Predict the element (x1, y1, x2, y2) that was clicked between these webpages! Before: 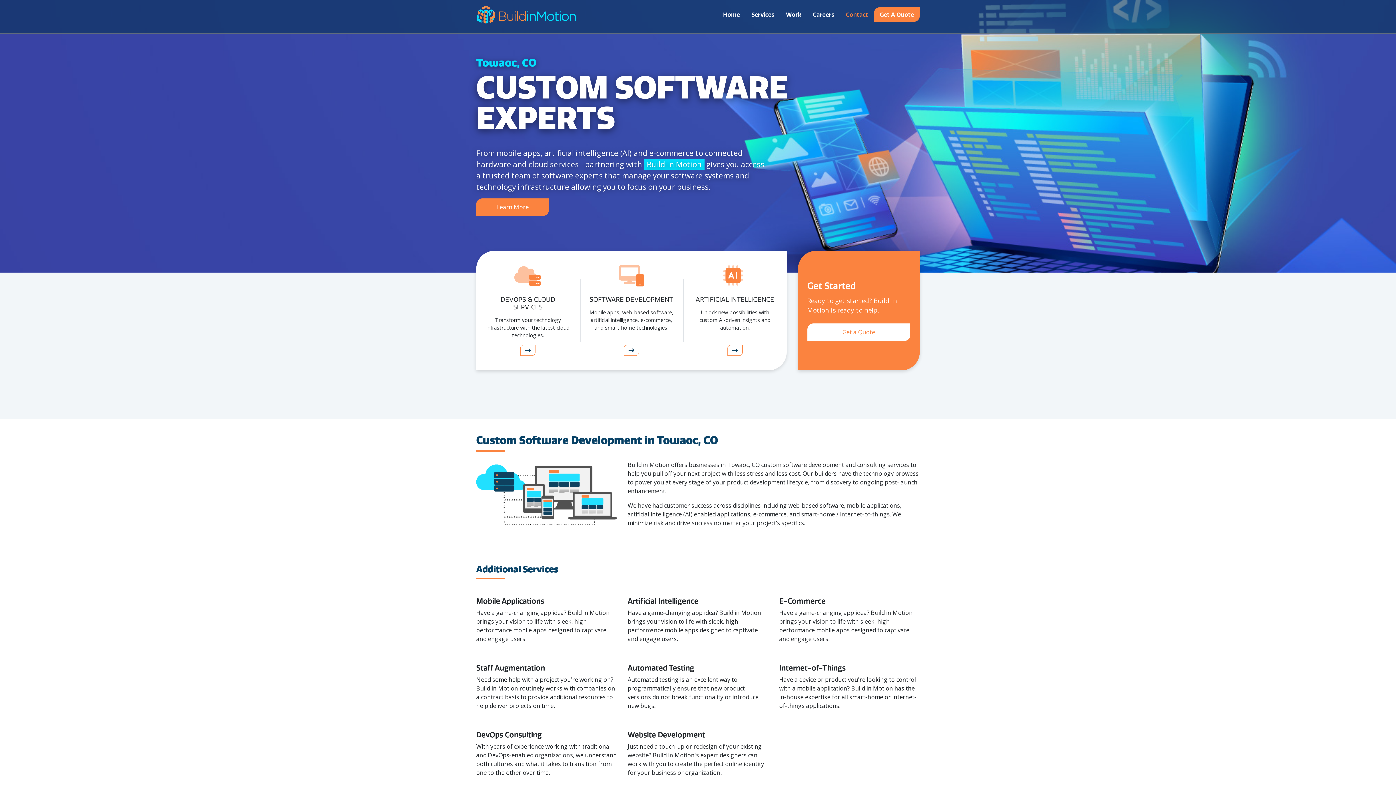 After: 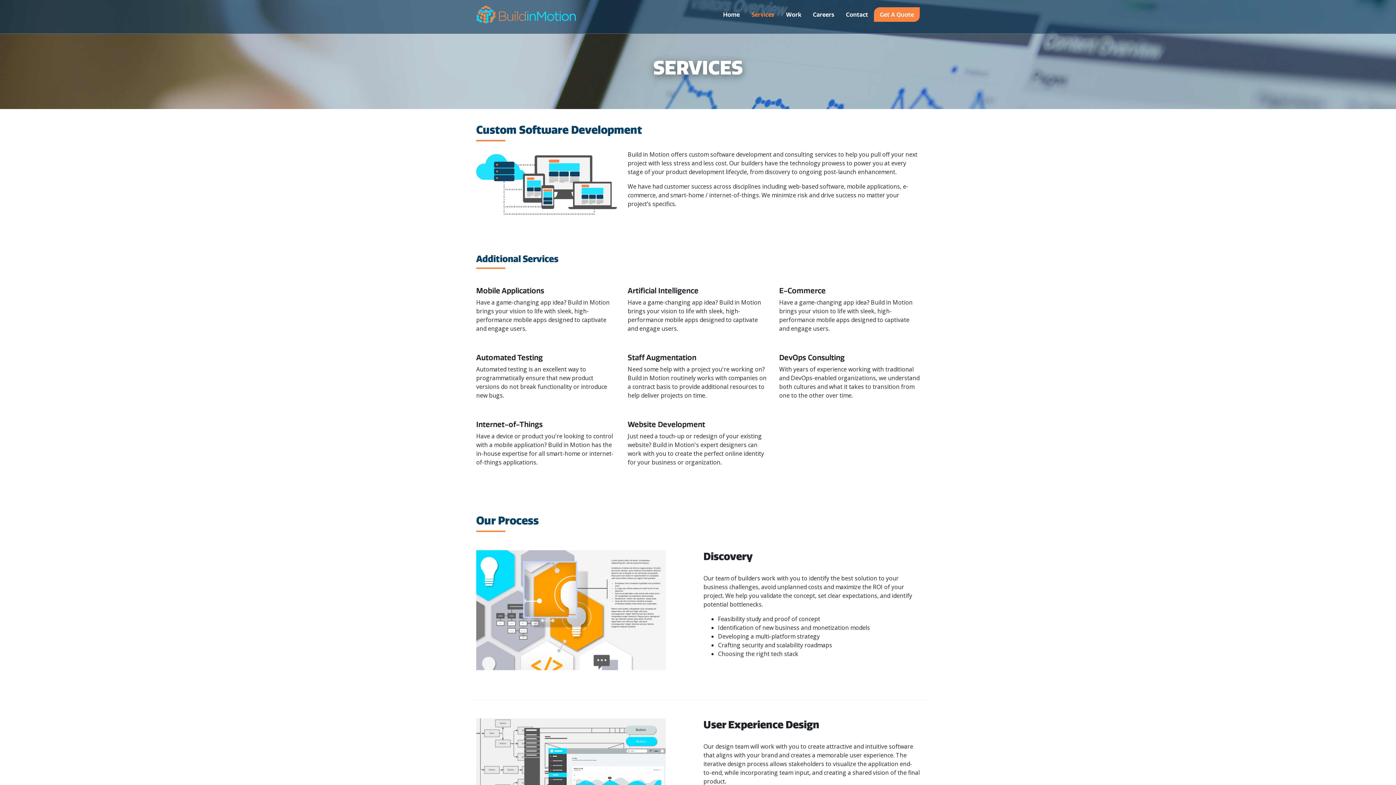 Action: bbox: (520, 345, 535, 356)